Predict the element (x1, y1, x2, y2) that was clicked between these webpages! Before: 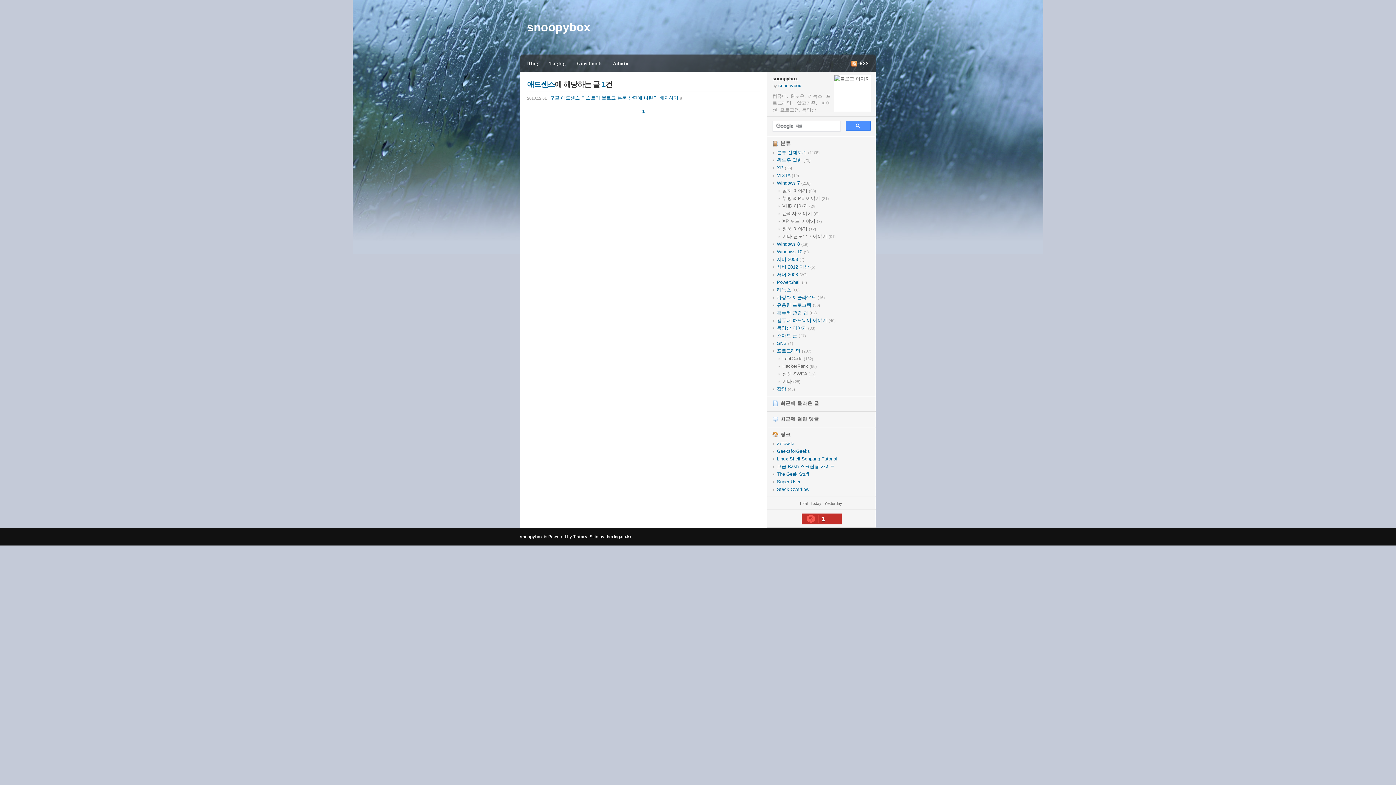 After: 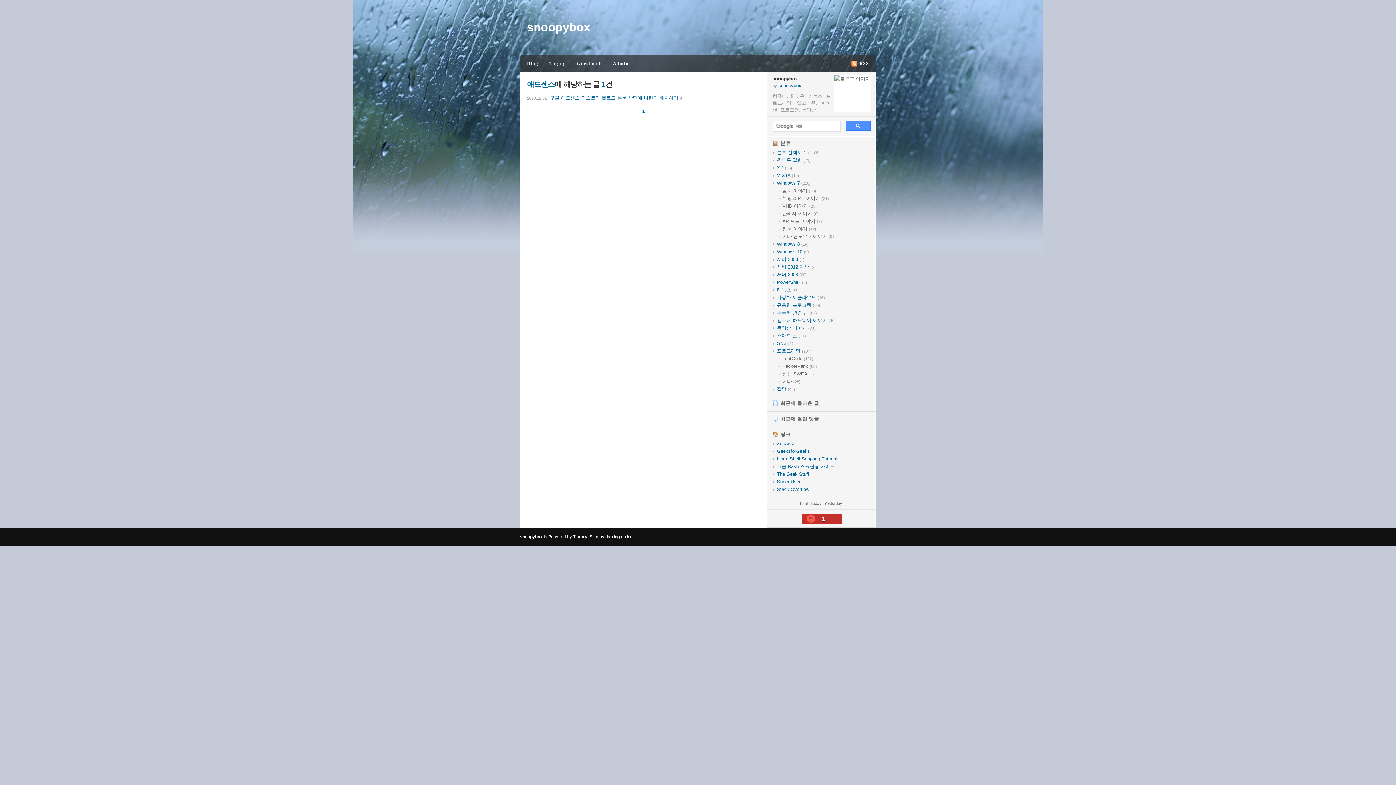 Action: bbox: (641, 107, 646, 115) label: 1